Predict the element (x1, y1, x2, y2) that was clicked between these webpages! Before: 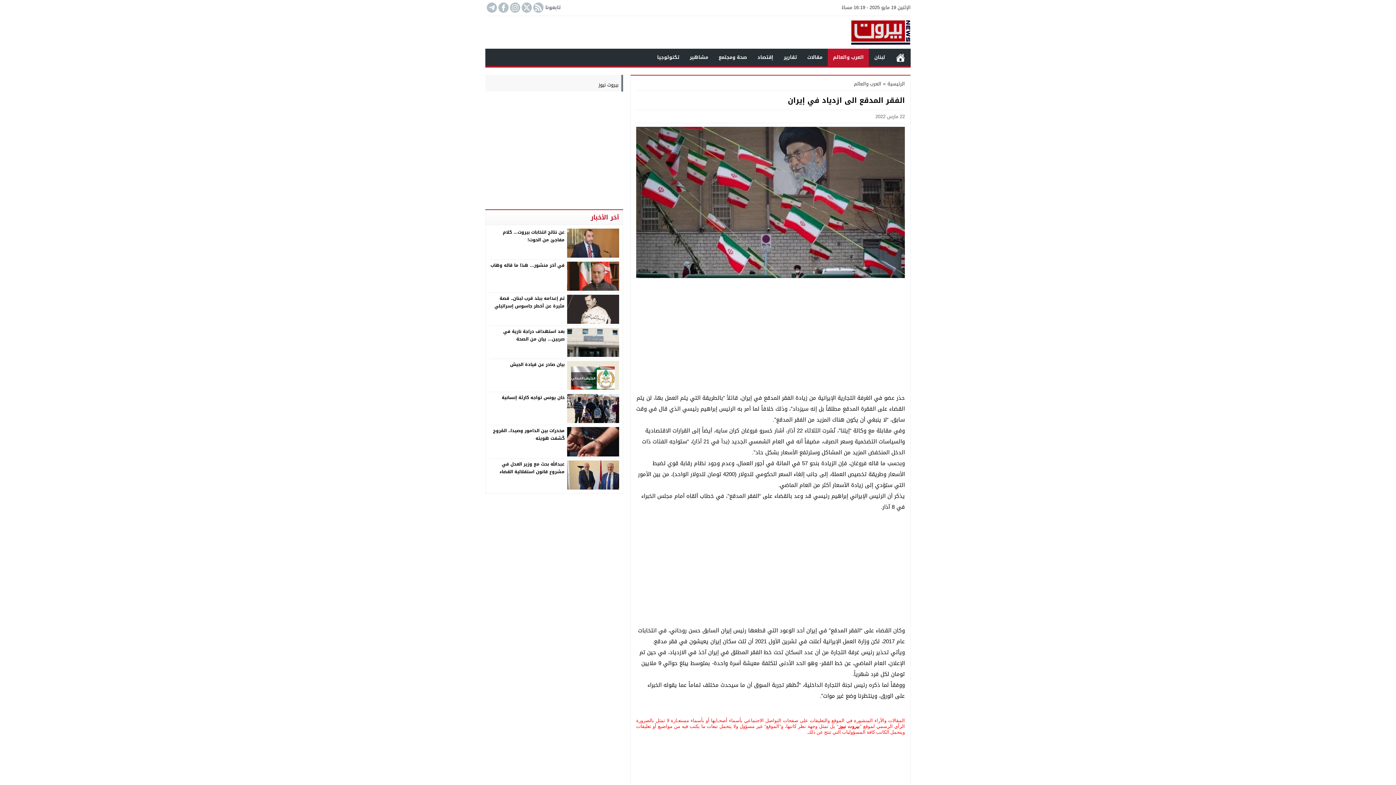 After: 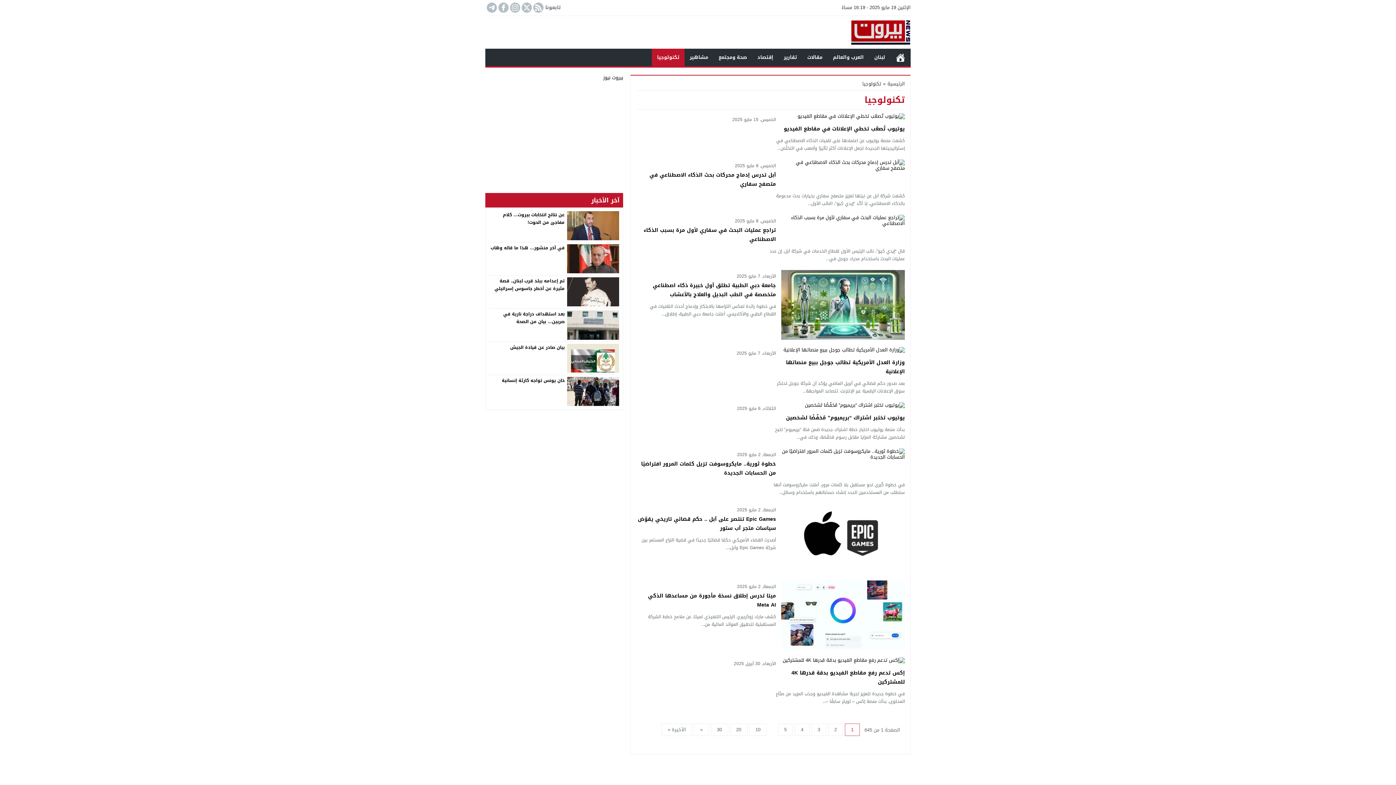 Action: label: تكنولوجيا bbox: (652, 48, 684, 66)